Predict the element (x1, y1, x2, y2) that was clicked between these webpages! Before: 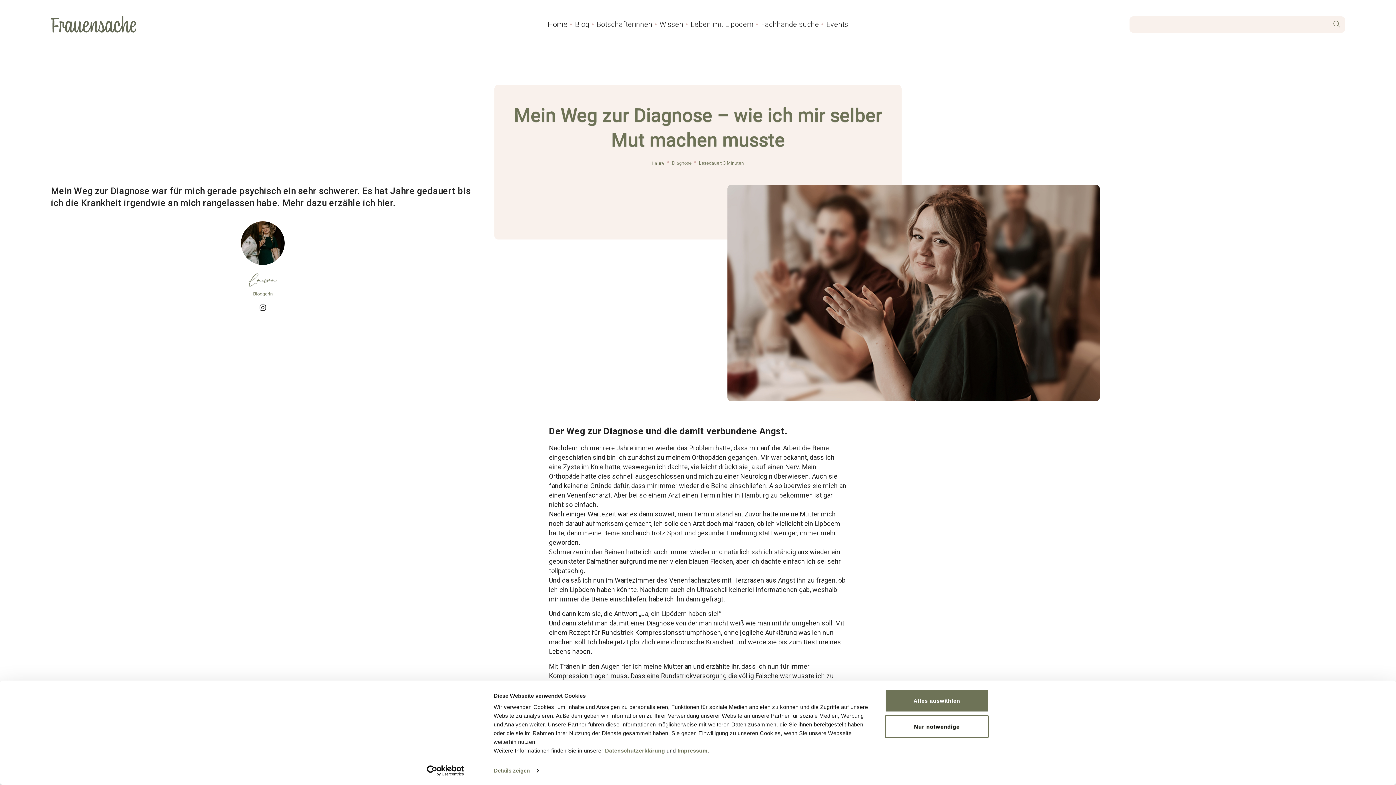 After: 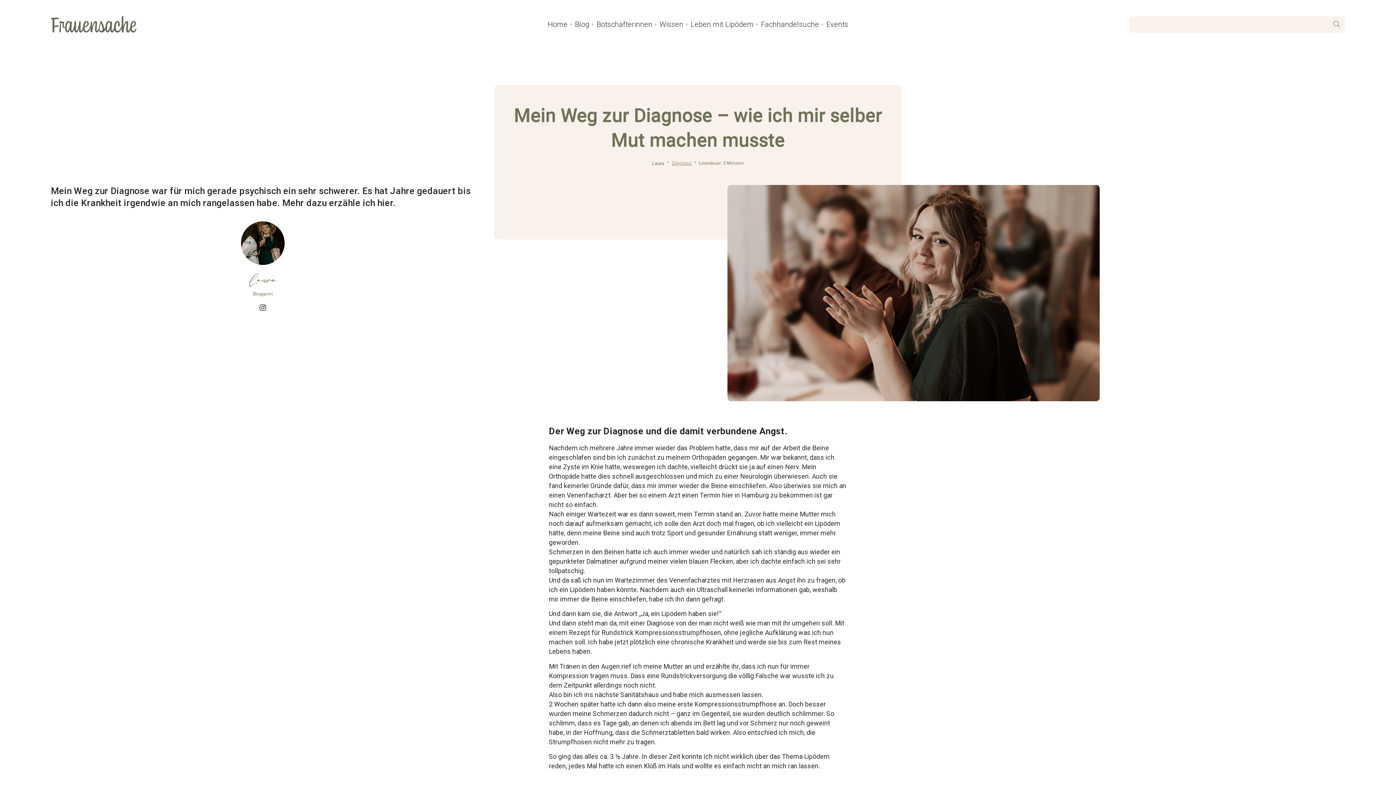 Action: bbox: (885, 689, 989, 712) label: Alles auswählen